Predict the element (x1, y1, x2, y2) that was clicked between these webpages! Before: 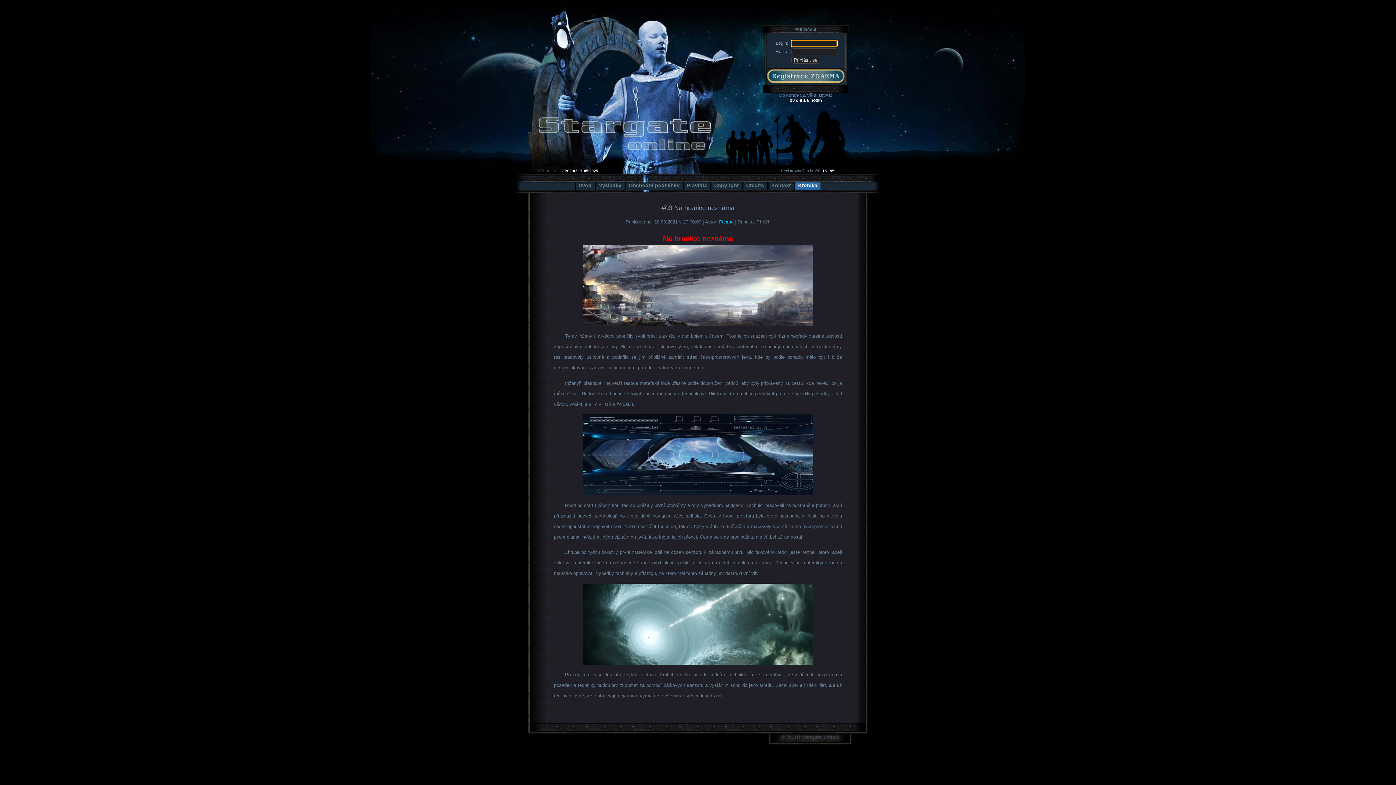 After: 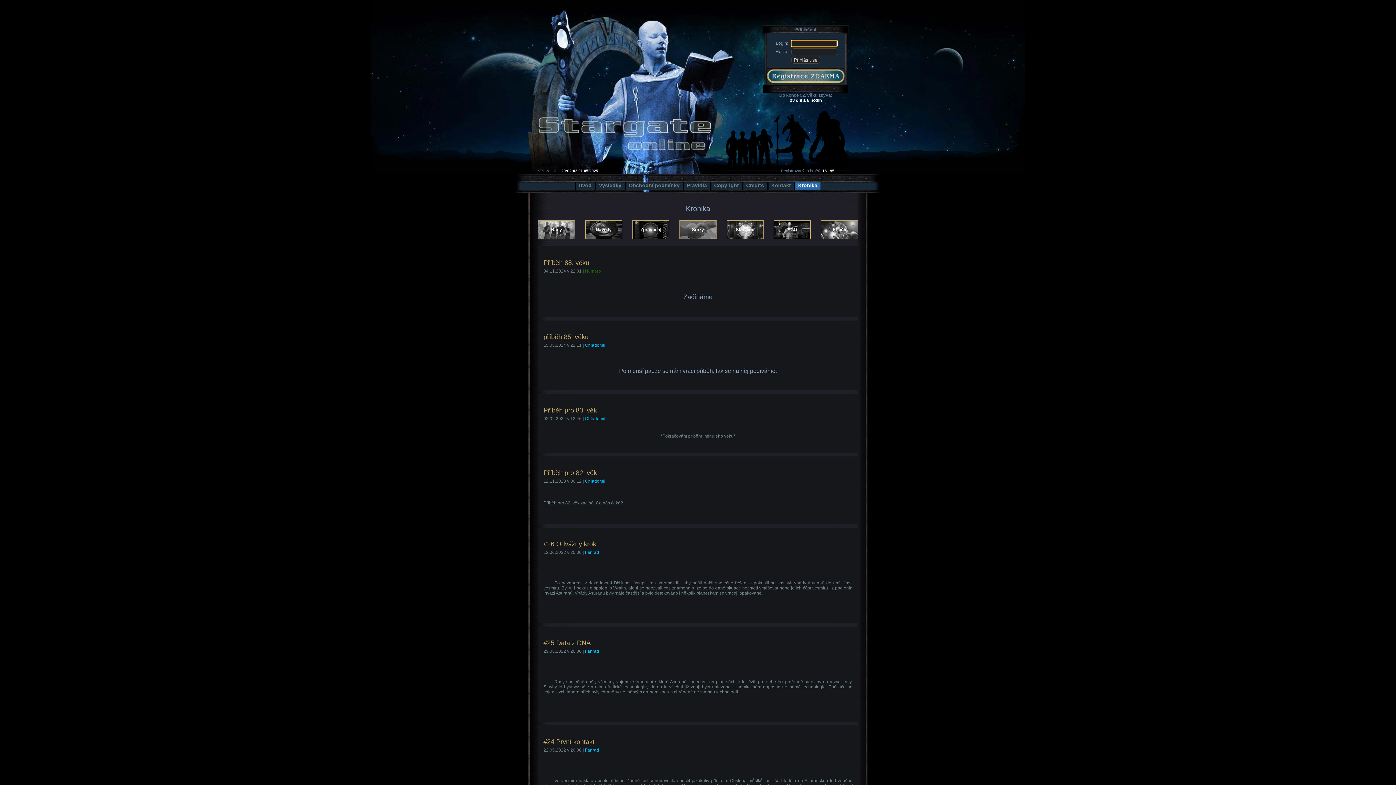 Action: bbox: (756, 219, 770, 224) label: Příběh